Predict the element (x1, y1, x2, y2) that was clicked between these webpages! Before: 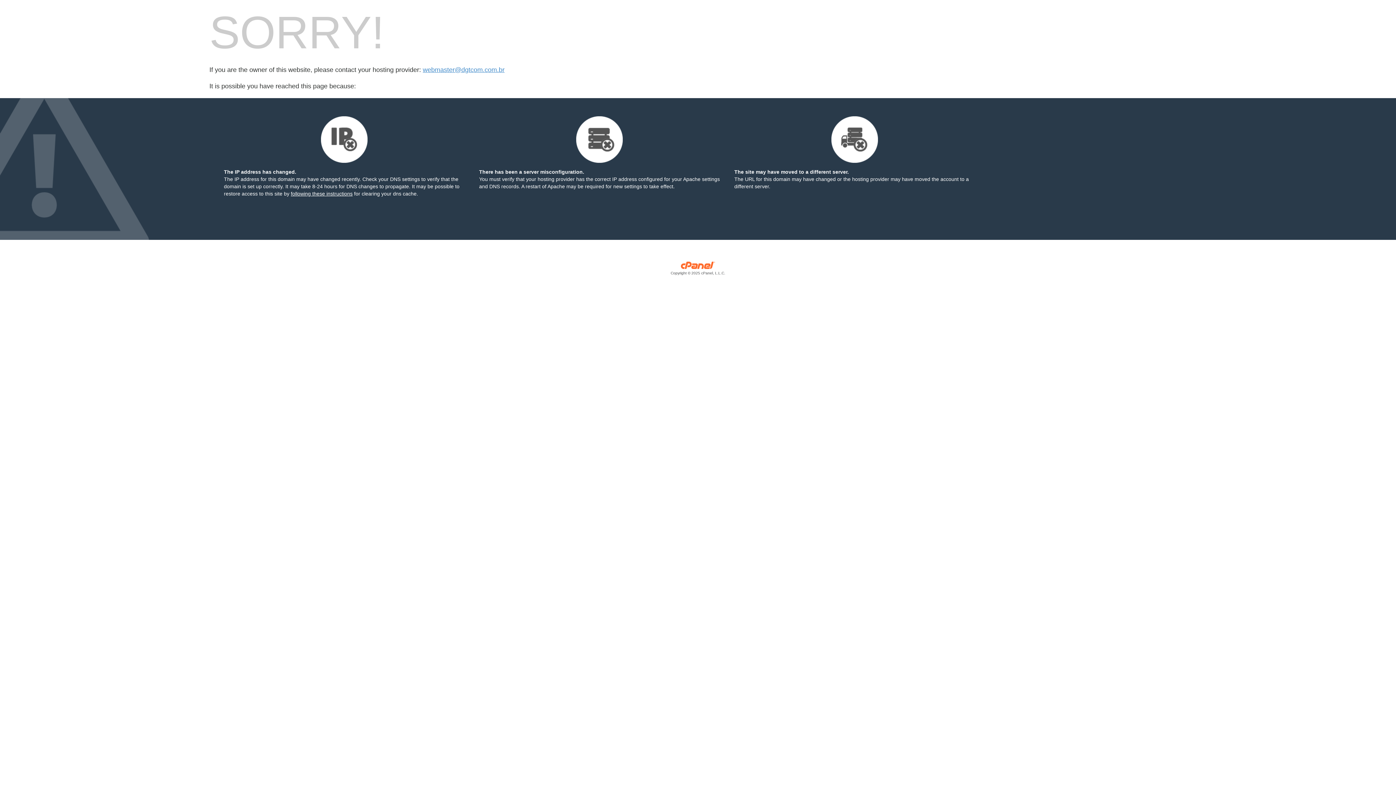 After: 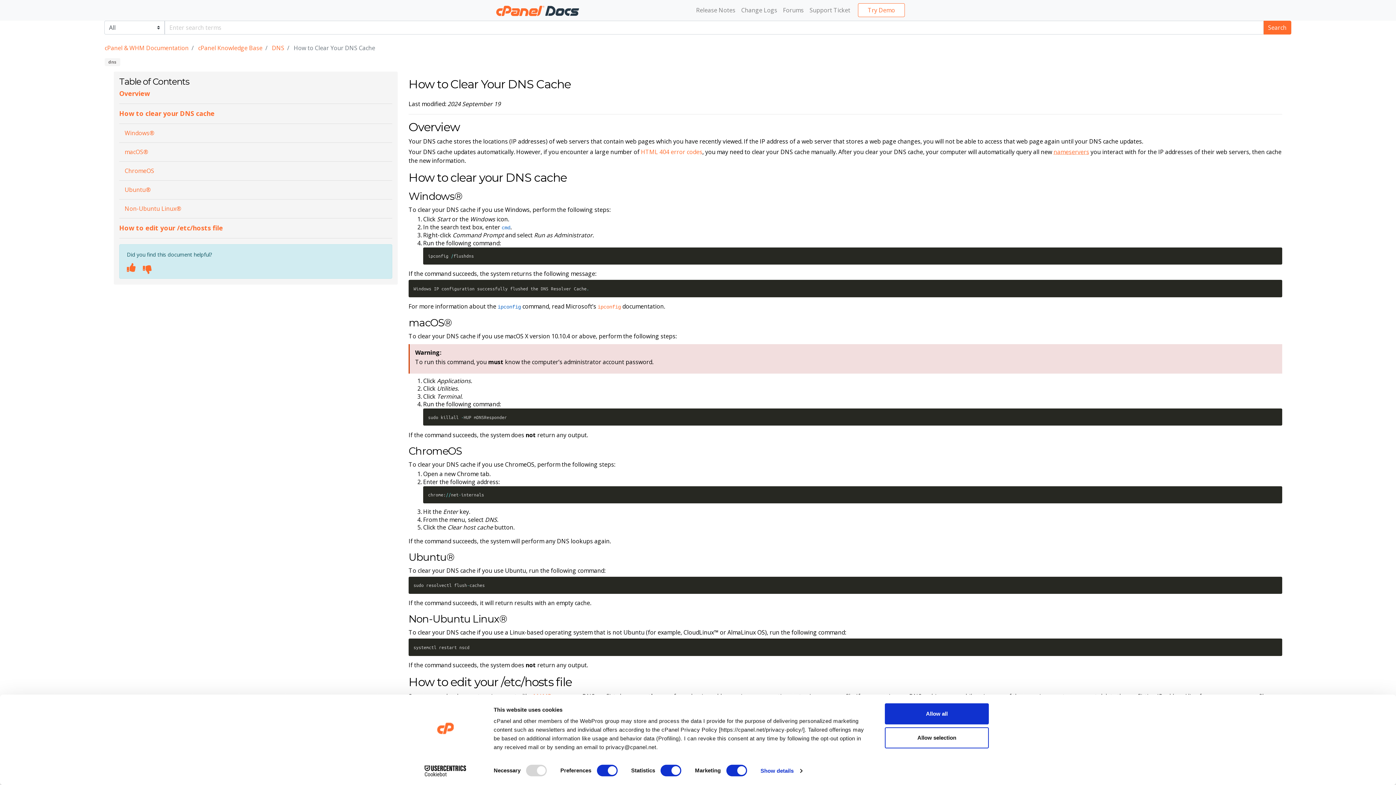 Action: bbox: (290, 190, 352, 196) label: following these instructions